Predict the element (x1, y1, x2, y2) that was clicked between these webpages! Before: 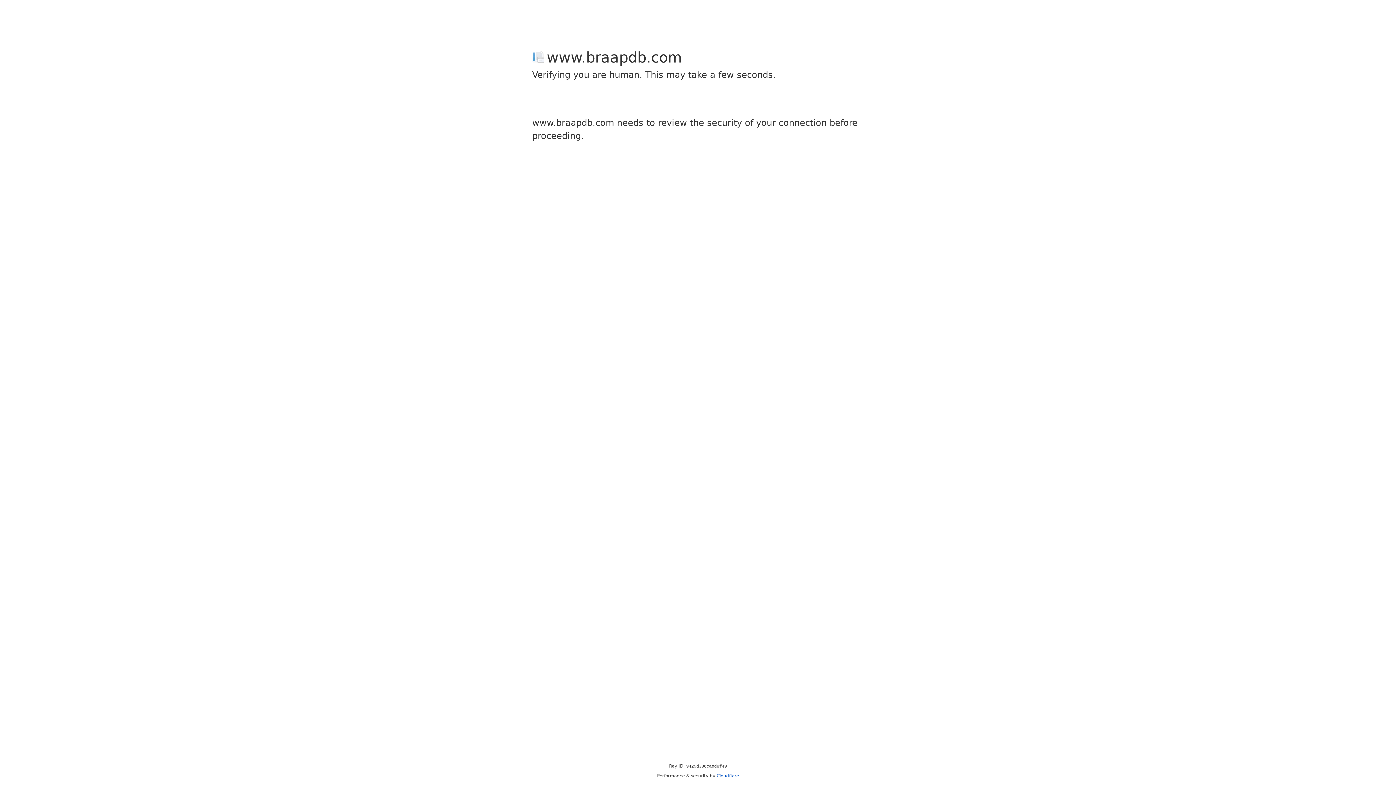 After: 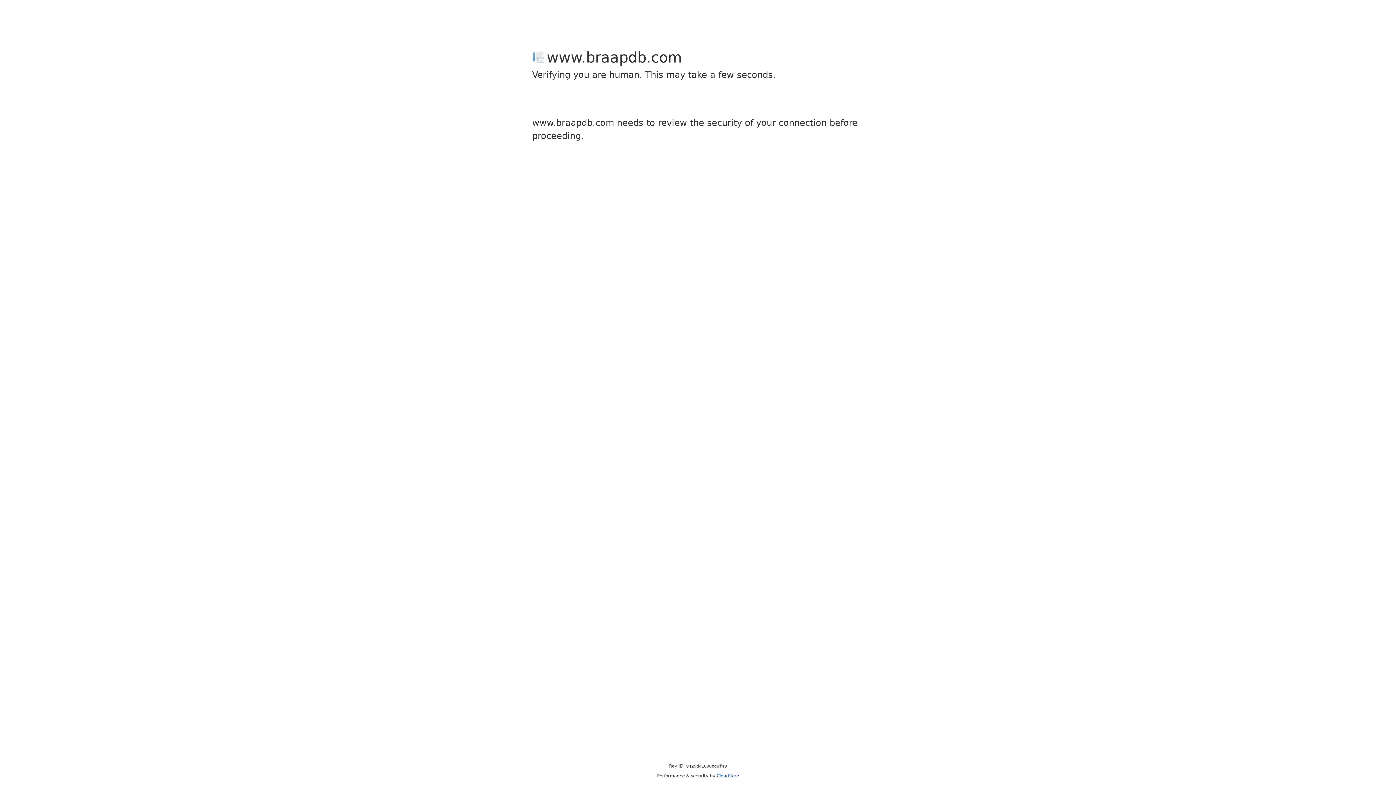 Action: bbox: (716, 773, 739, 778) label: Cloudflare